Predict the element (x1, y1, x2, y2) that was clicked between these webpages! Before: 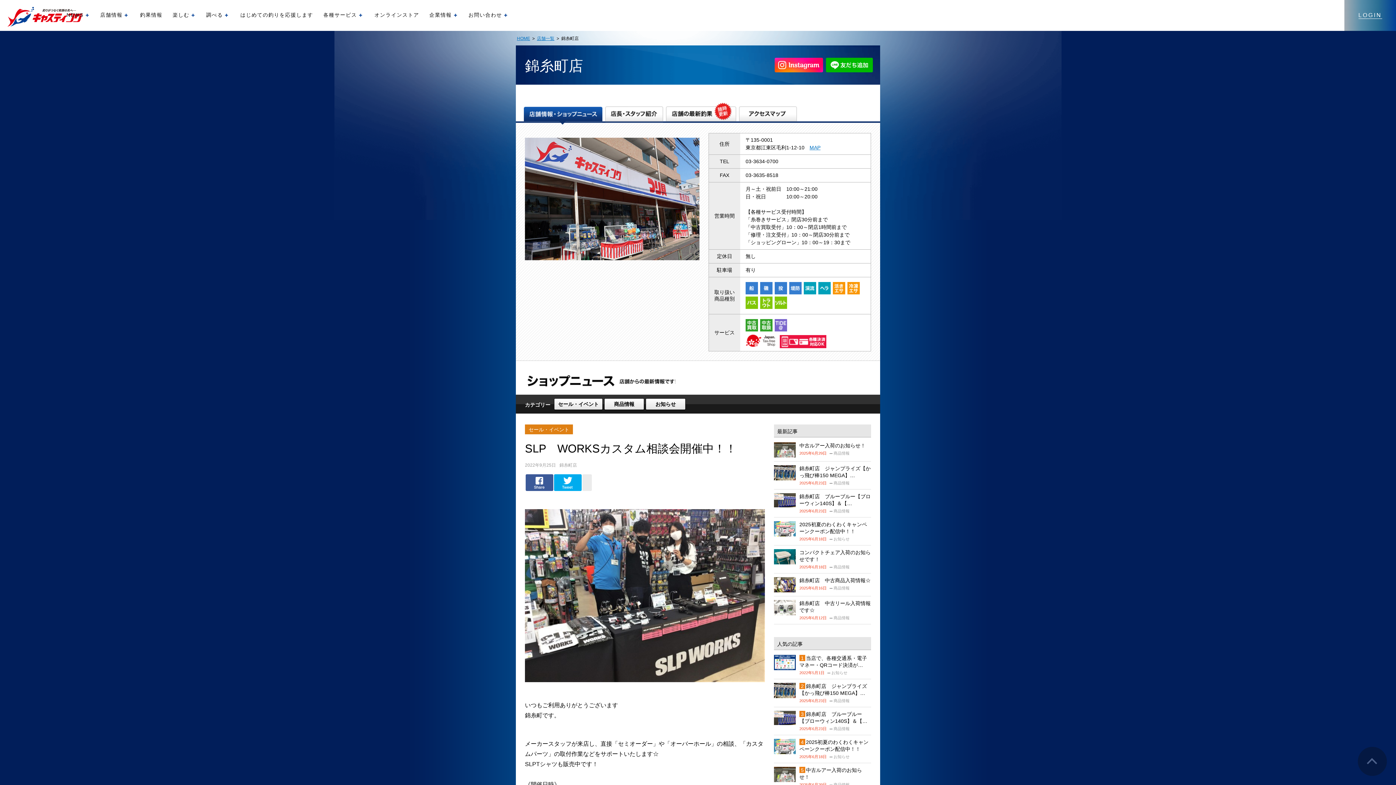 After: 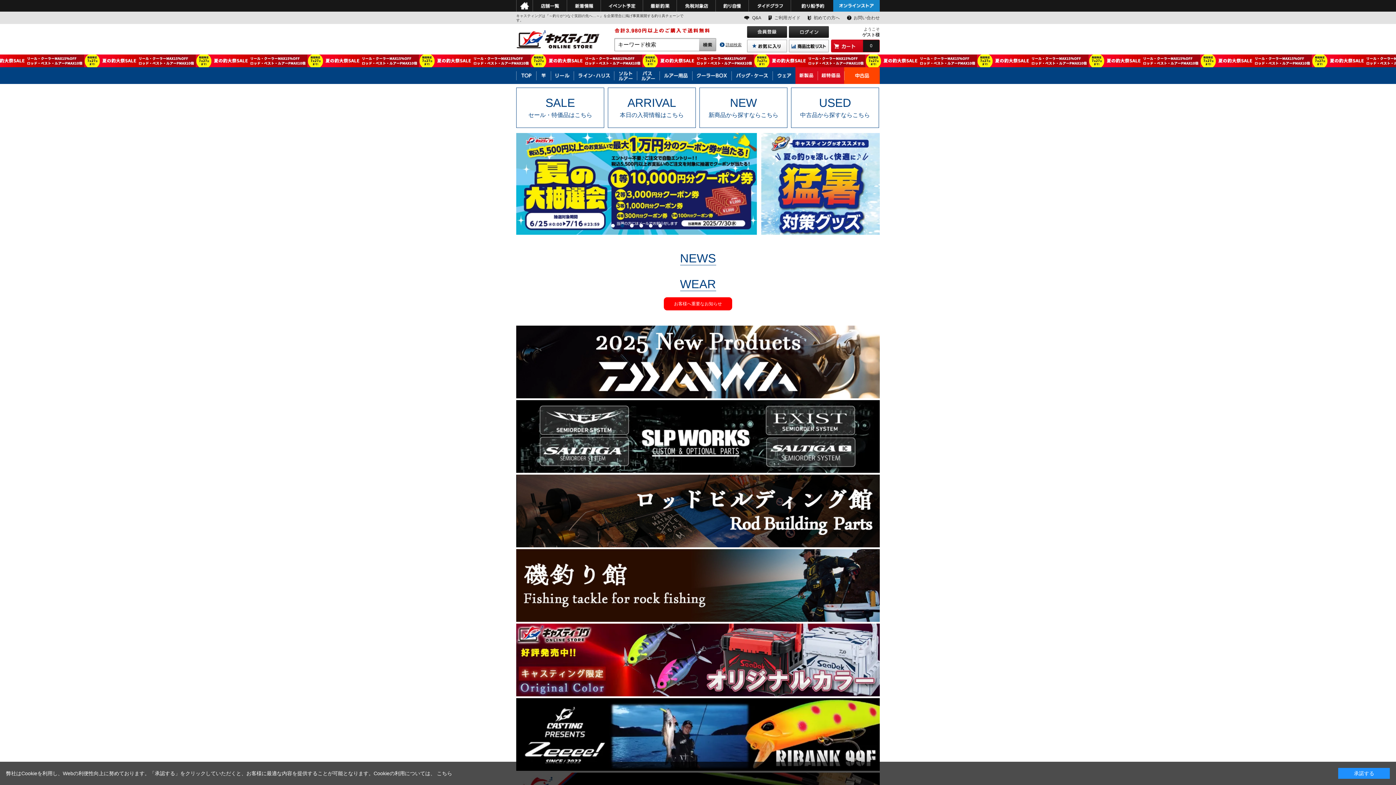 Action: label: オンラインストア bbox: (369, 8, 424, 22)